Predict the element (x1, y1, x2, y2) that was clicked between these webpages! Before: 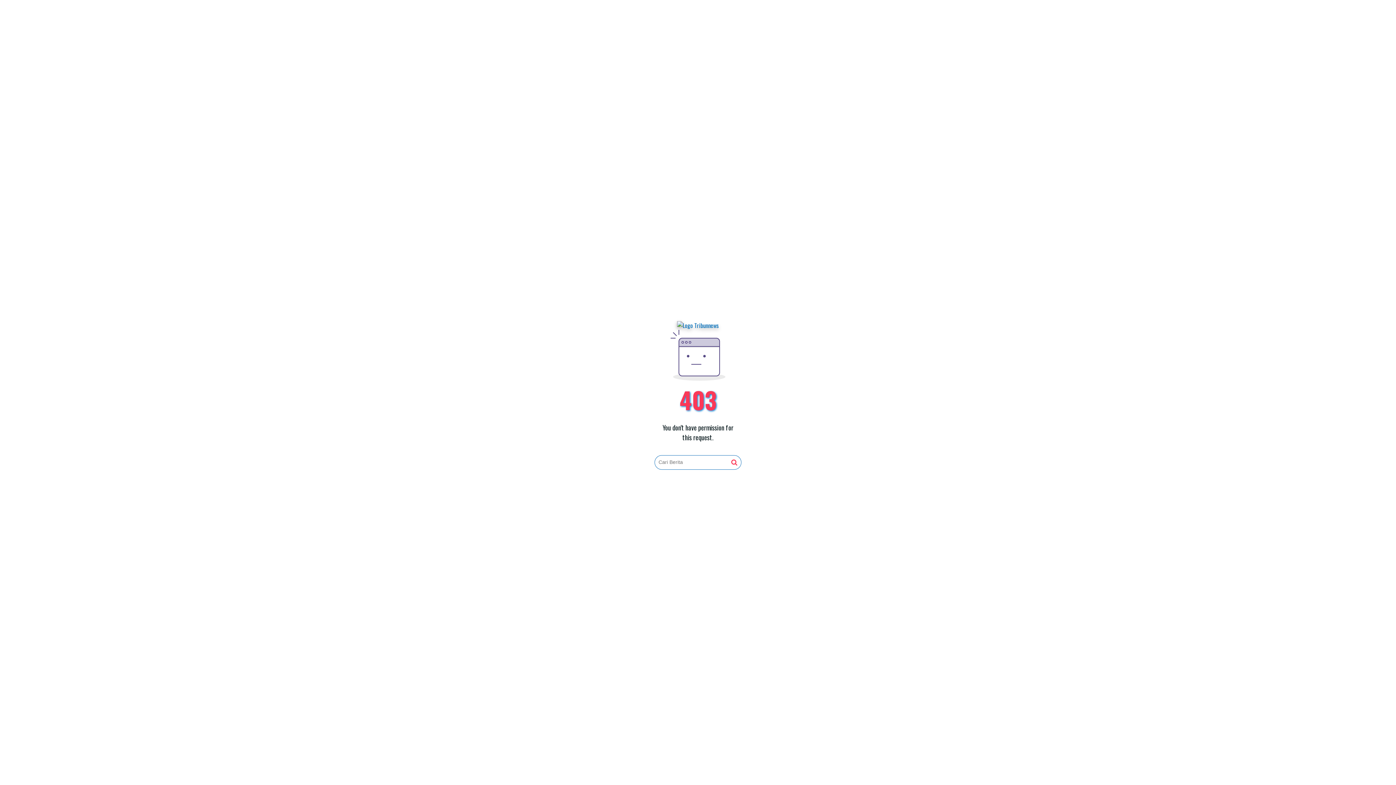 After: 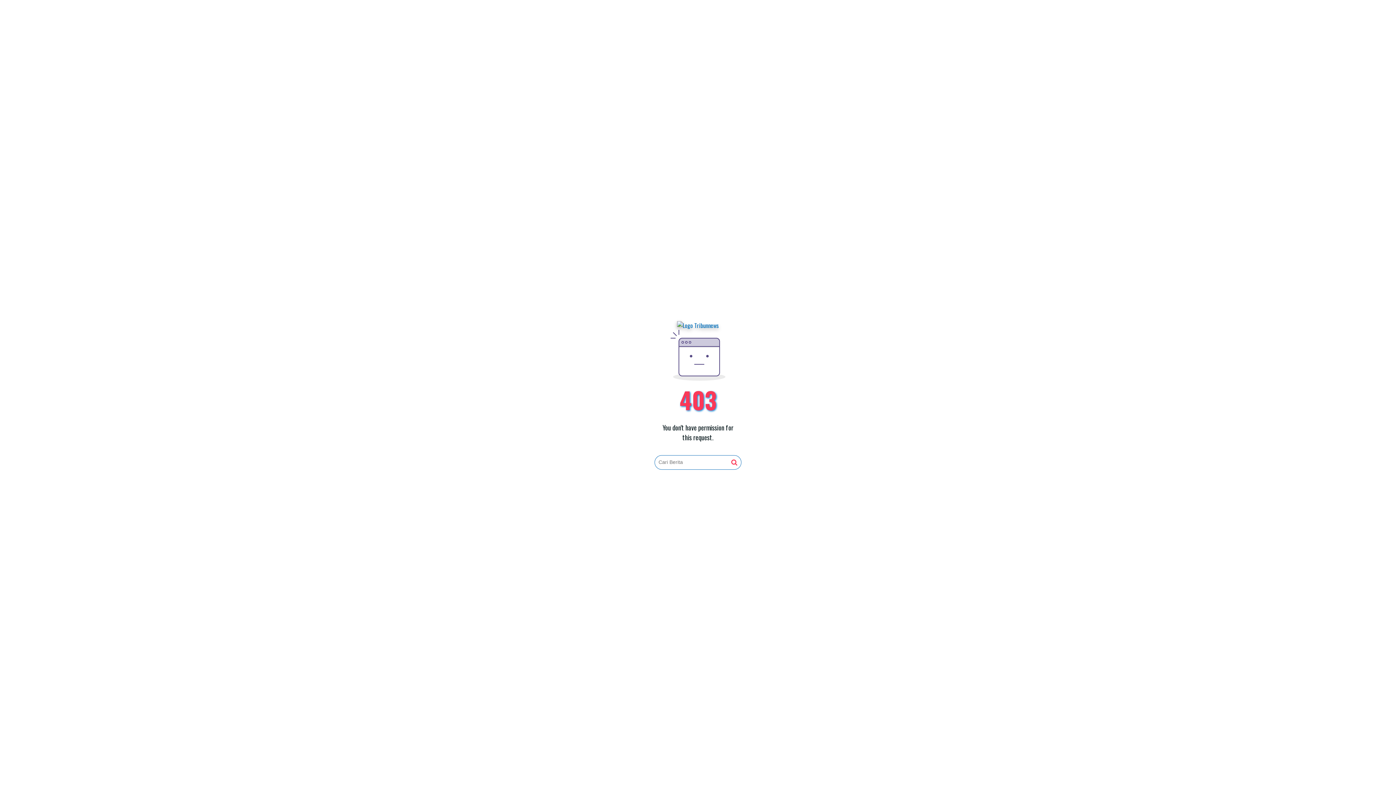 Action: bbox: (677, 321, 719, 330)